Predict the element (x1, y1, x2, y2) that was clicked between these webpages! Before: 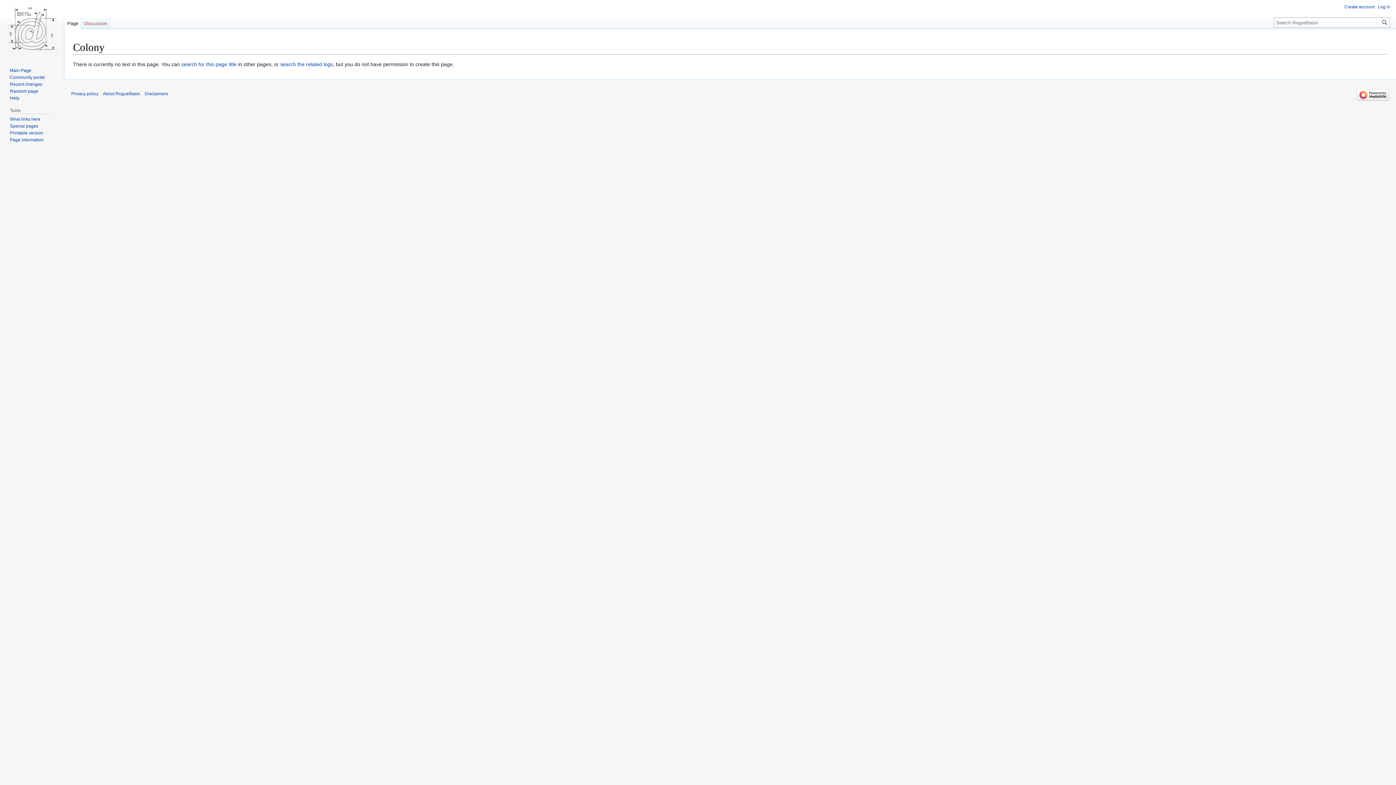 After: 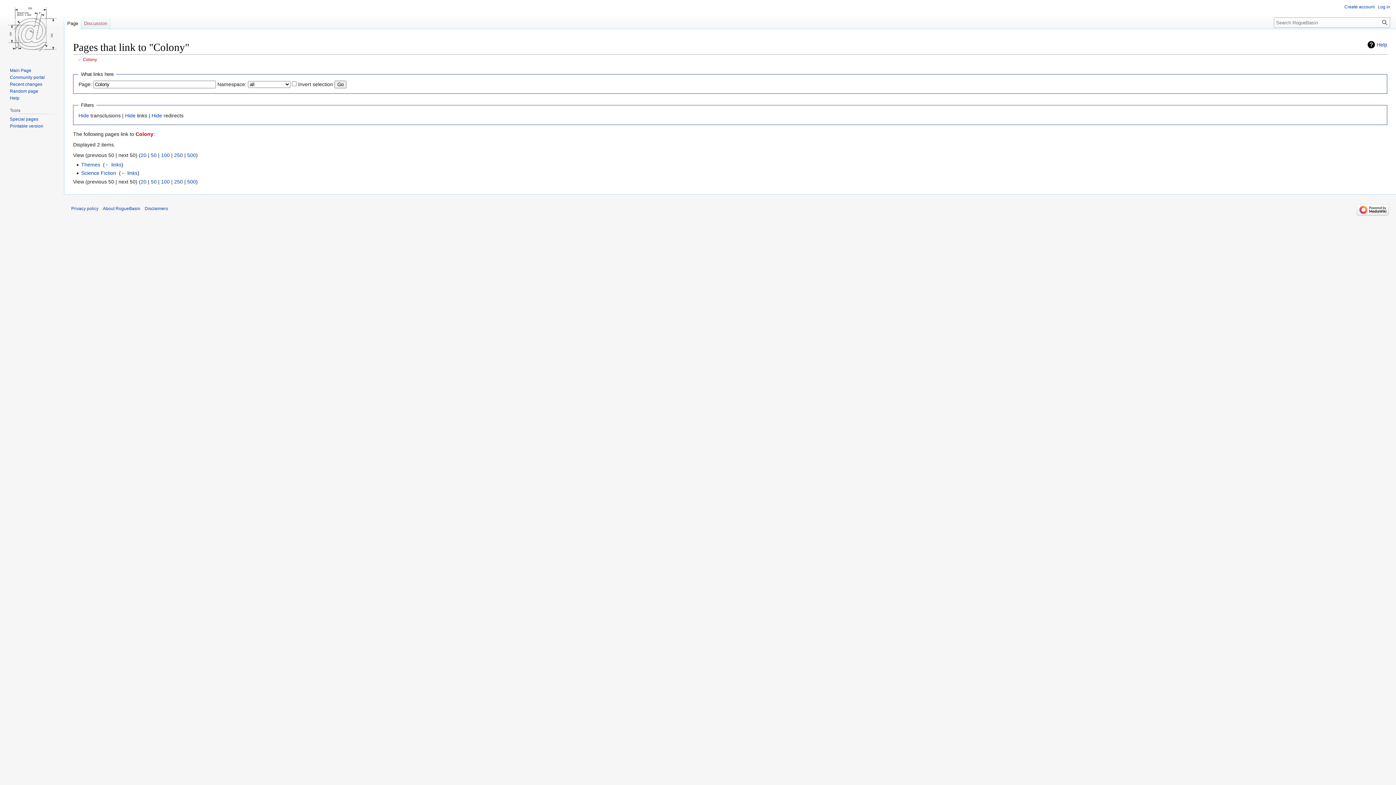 Action: label: What links here bbox: (9, 116, 40, 121)